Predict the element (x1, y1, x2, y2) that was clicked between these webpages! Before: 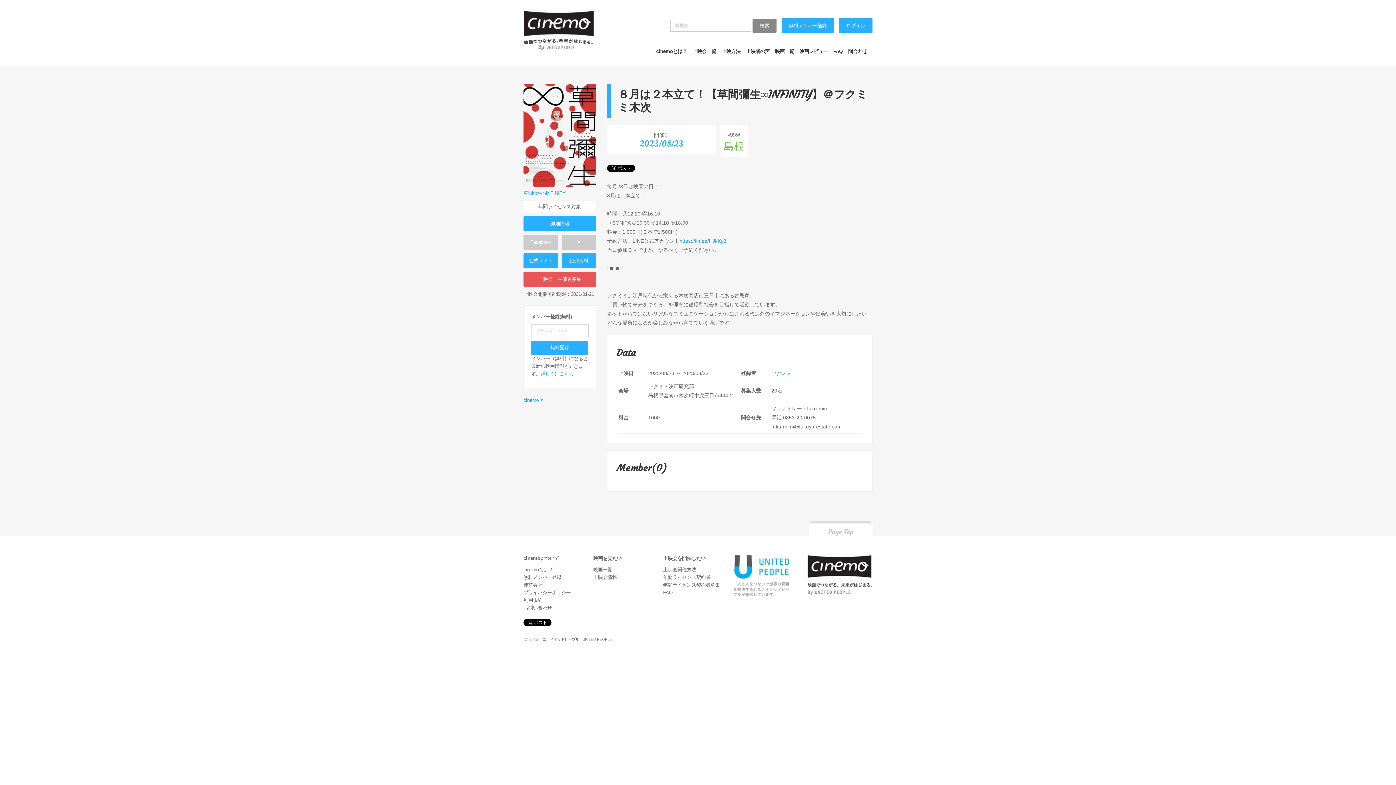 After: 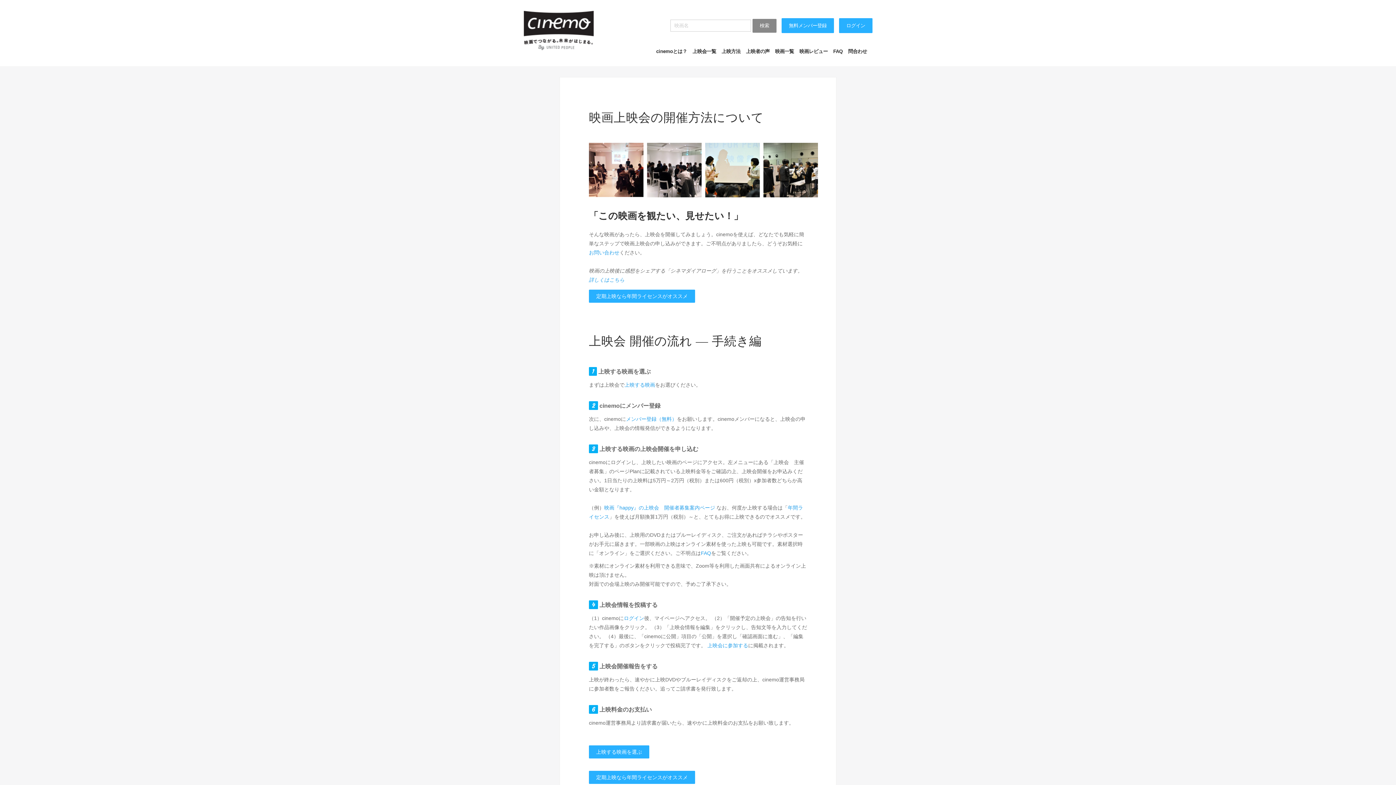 Action: bbox: (663, 567, 696, 572) label: 上映会開催方法